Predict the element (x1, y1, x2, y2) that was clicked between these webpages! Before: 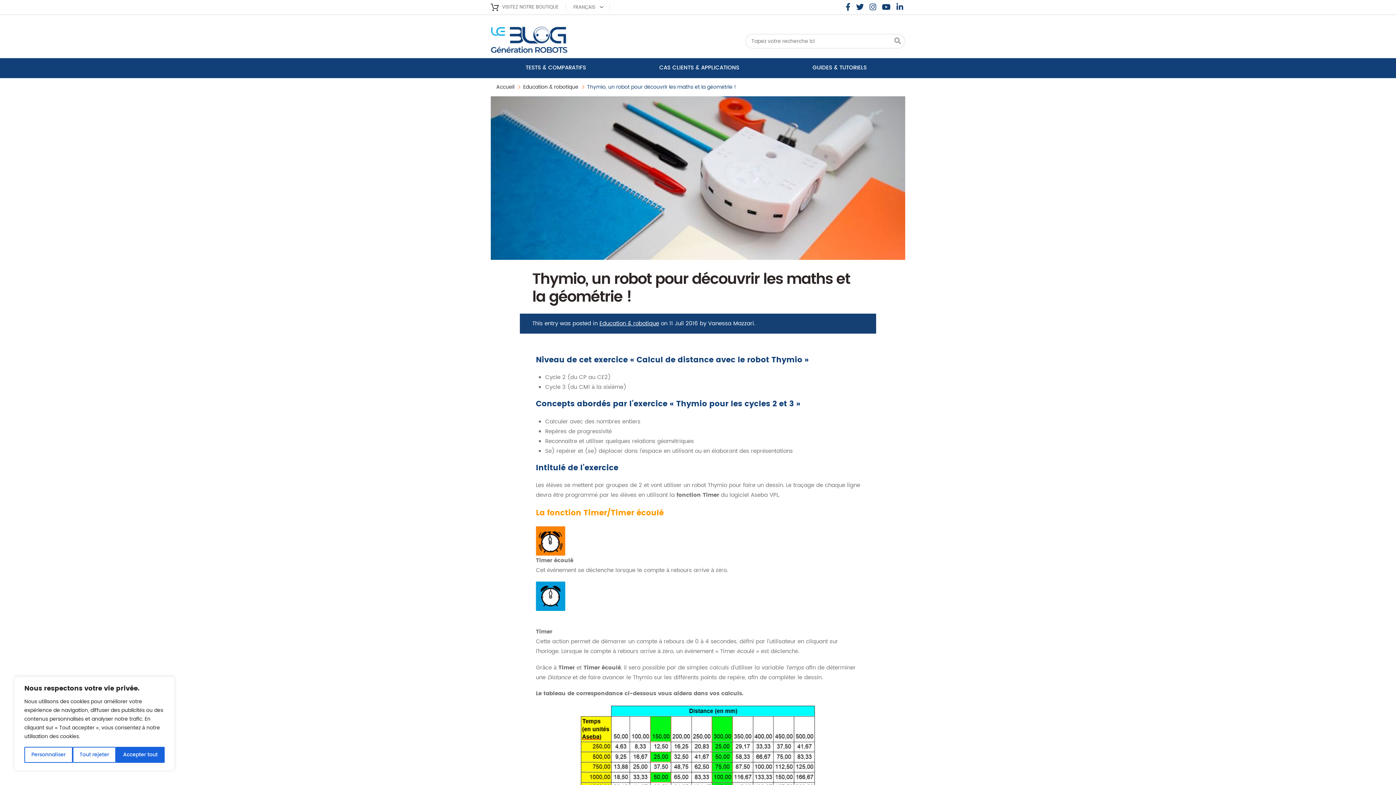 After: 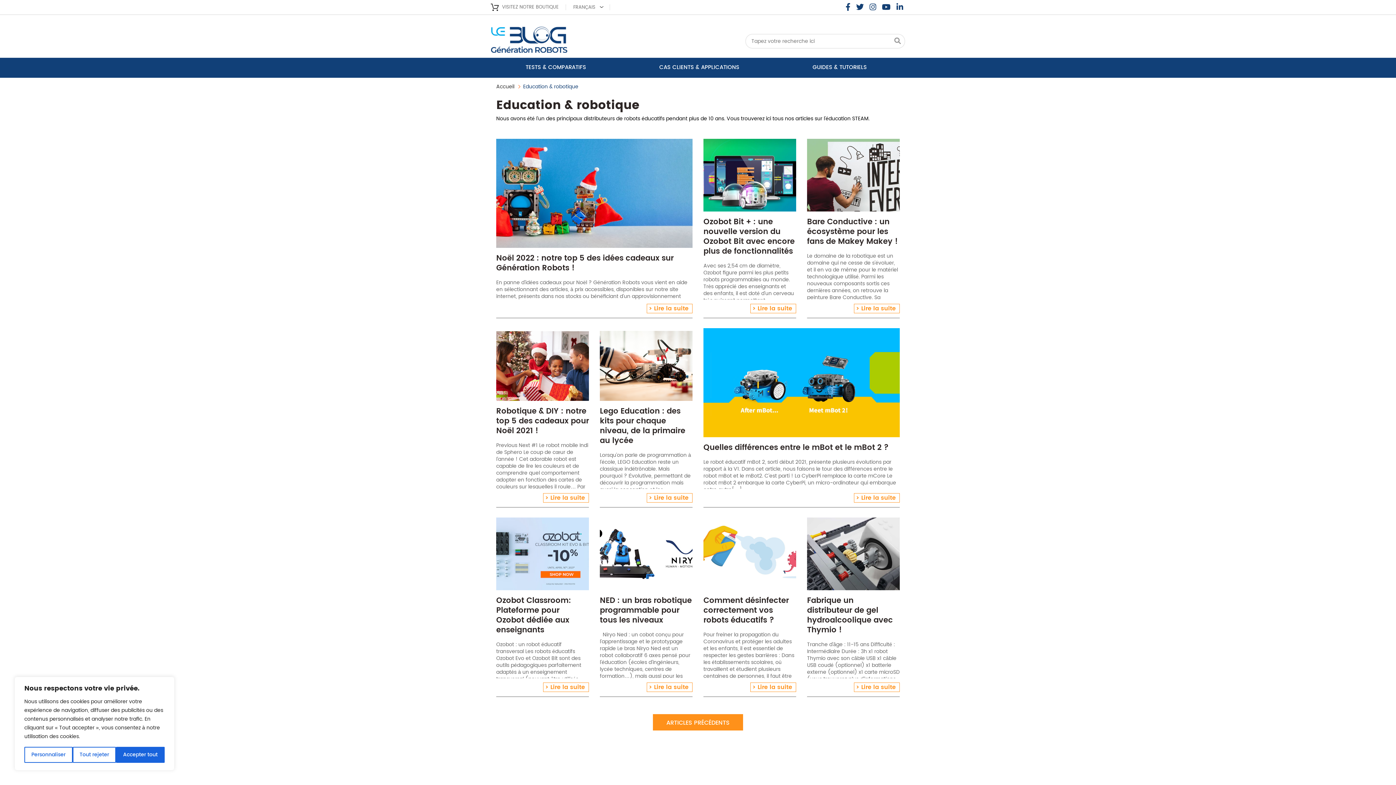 Action: label: Education & robotique bbox: (523, 82, 578, 91)